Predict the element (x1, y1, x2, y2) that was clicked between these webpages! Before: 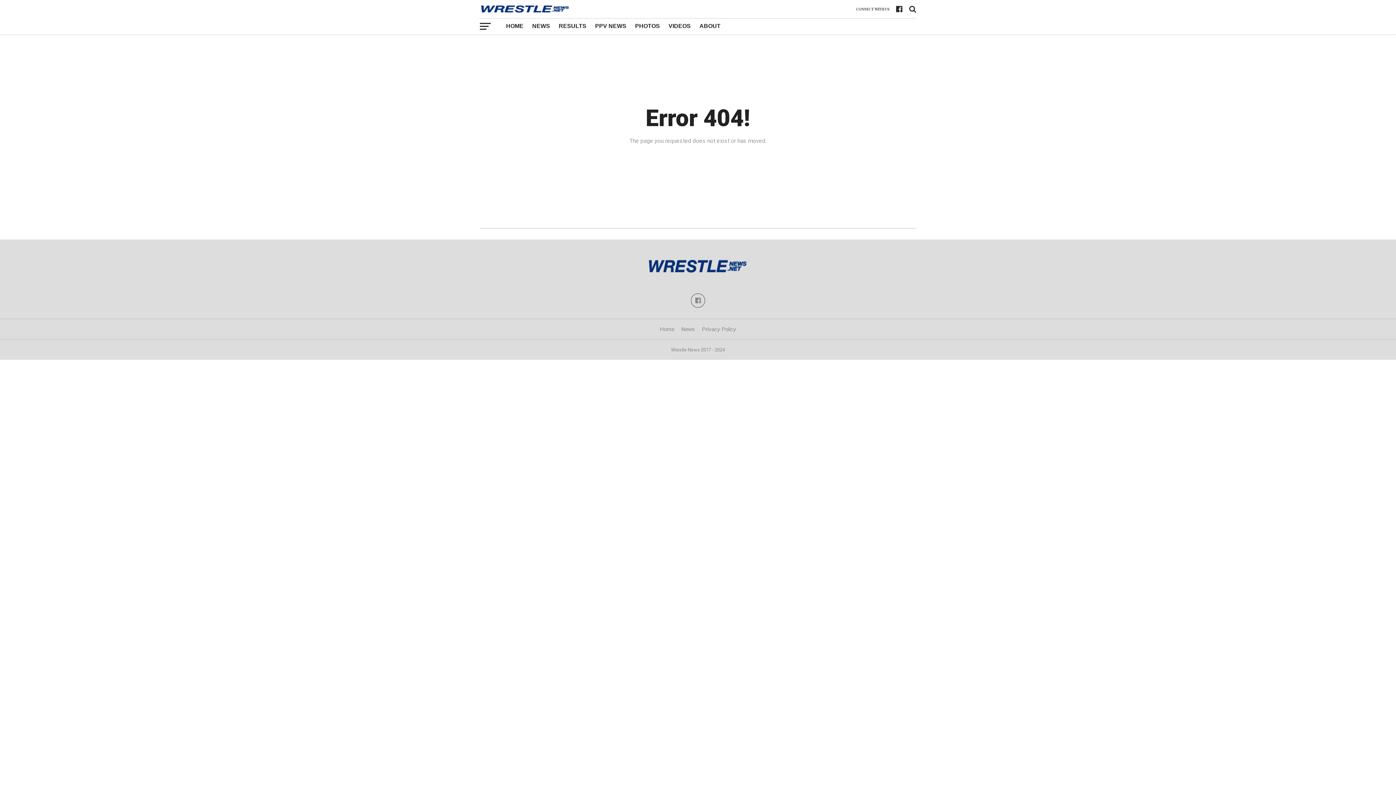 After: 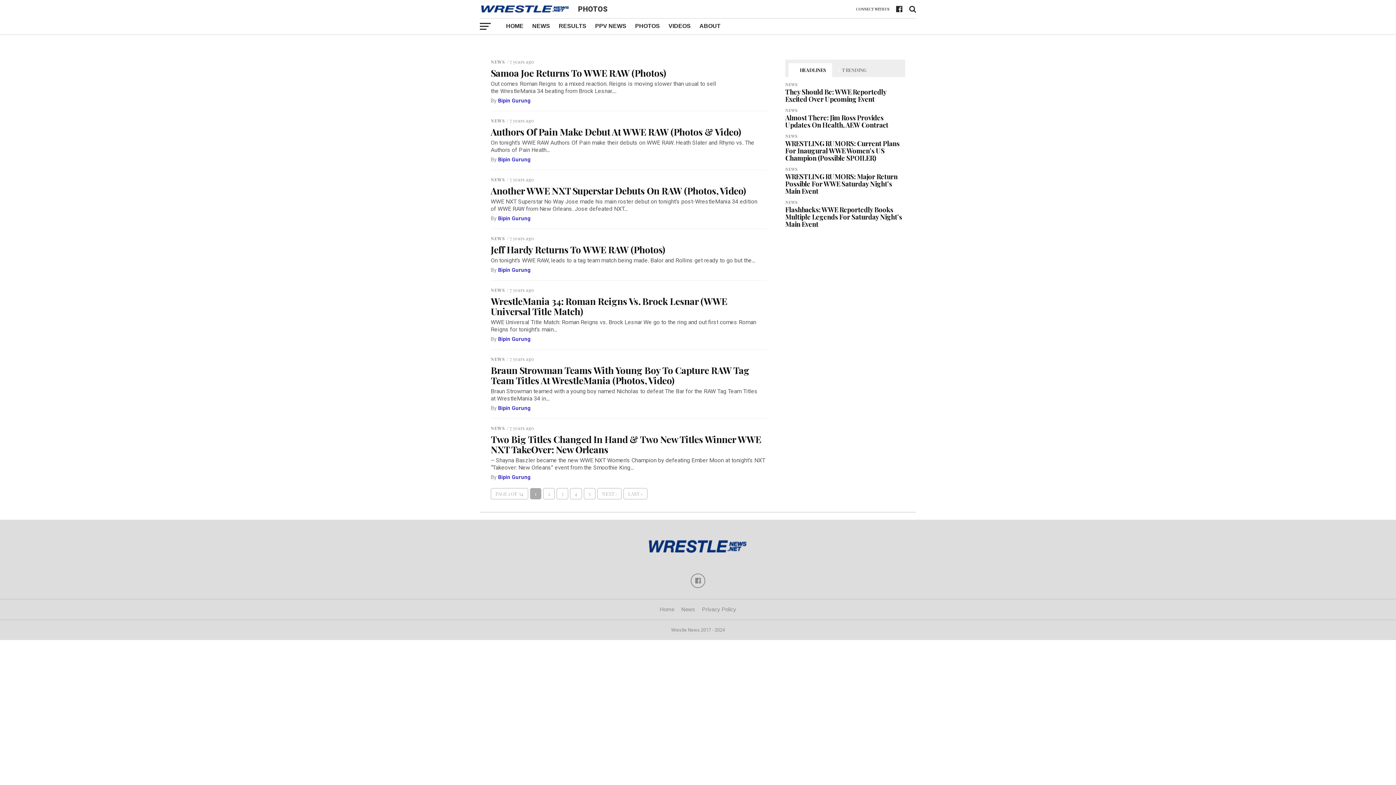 Action: bbox: (630, 18, 664, 34) label: PHOTOS